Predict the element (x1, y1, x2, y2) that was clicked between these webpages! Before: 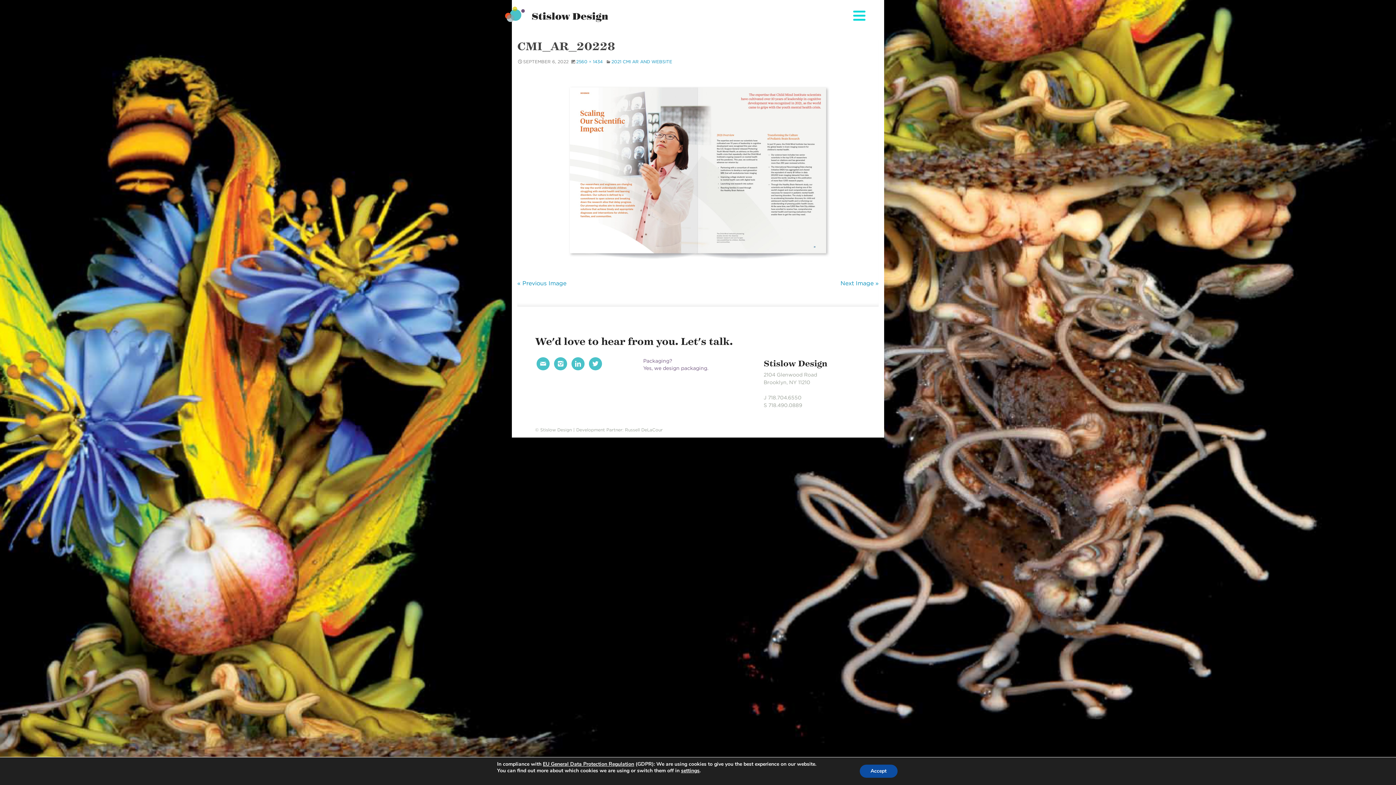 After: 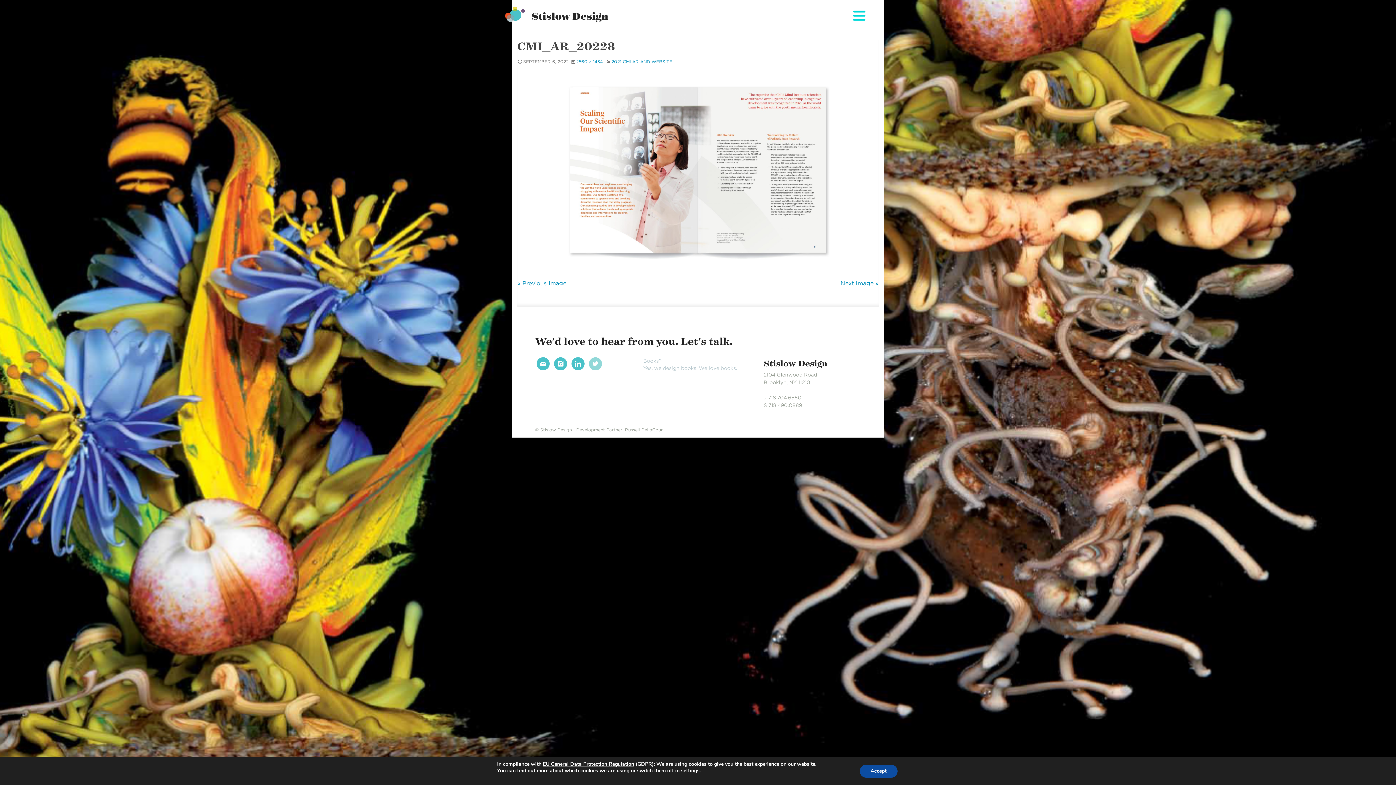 Action: label:  bbox: (589, 357, 602, 370)